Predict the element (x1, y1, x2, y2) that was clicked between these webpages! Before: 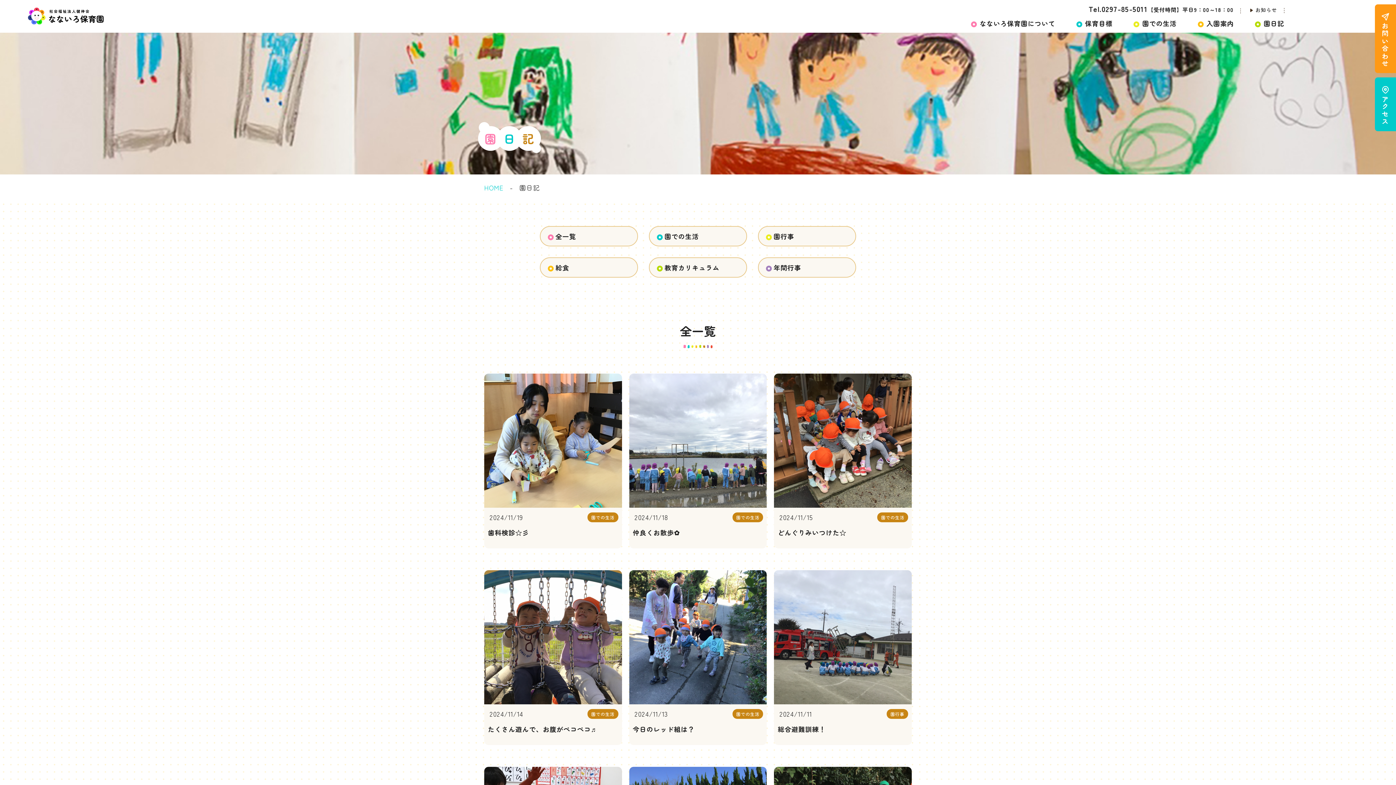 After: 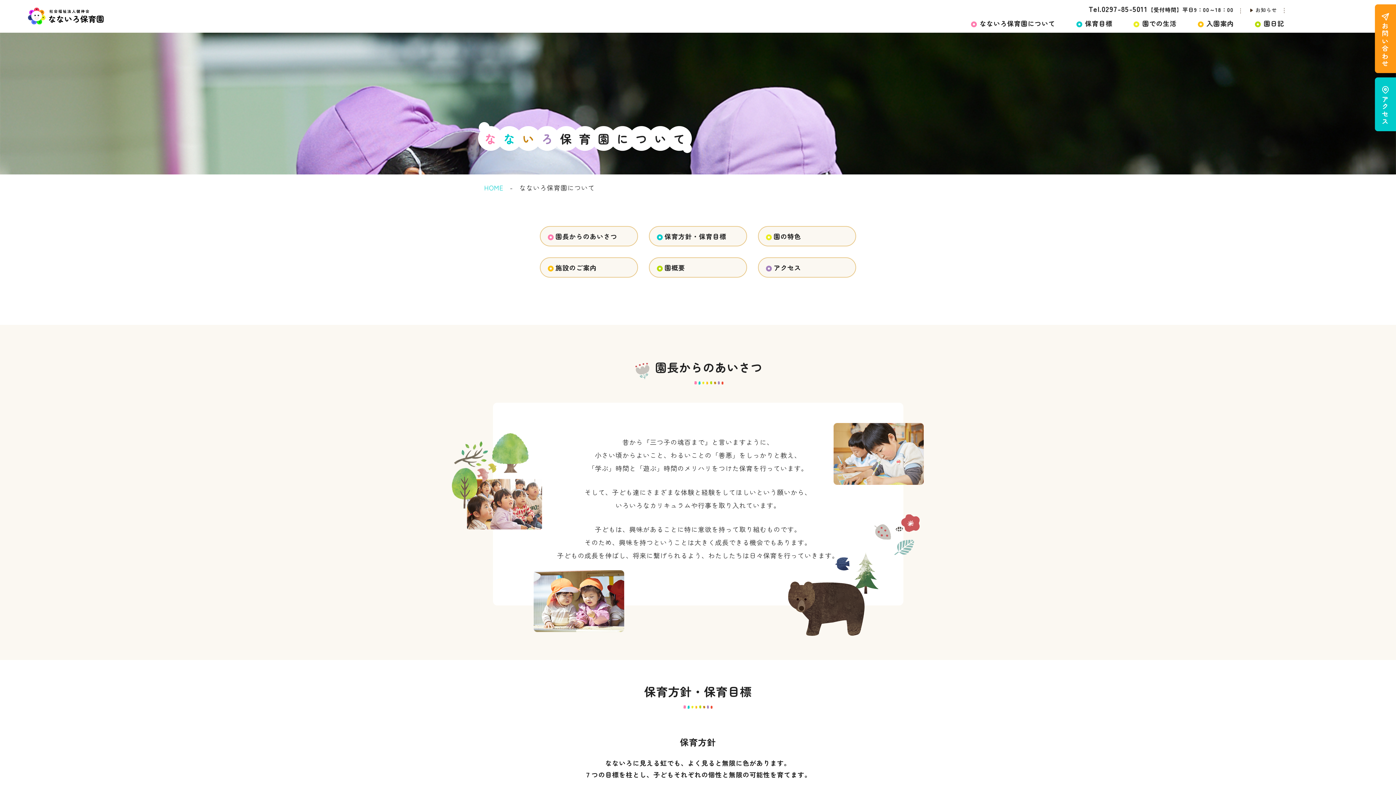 Action: bbox: (971, 20, 1055, 26) label: なないろ保育園について